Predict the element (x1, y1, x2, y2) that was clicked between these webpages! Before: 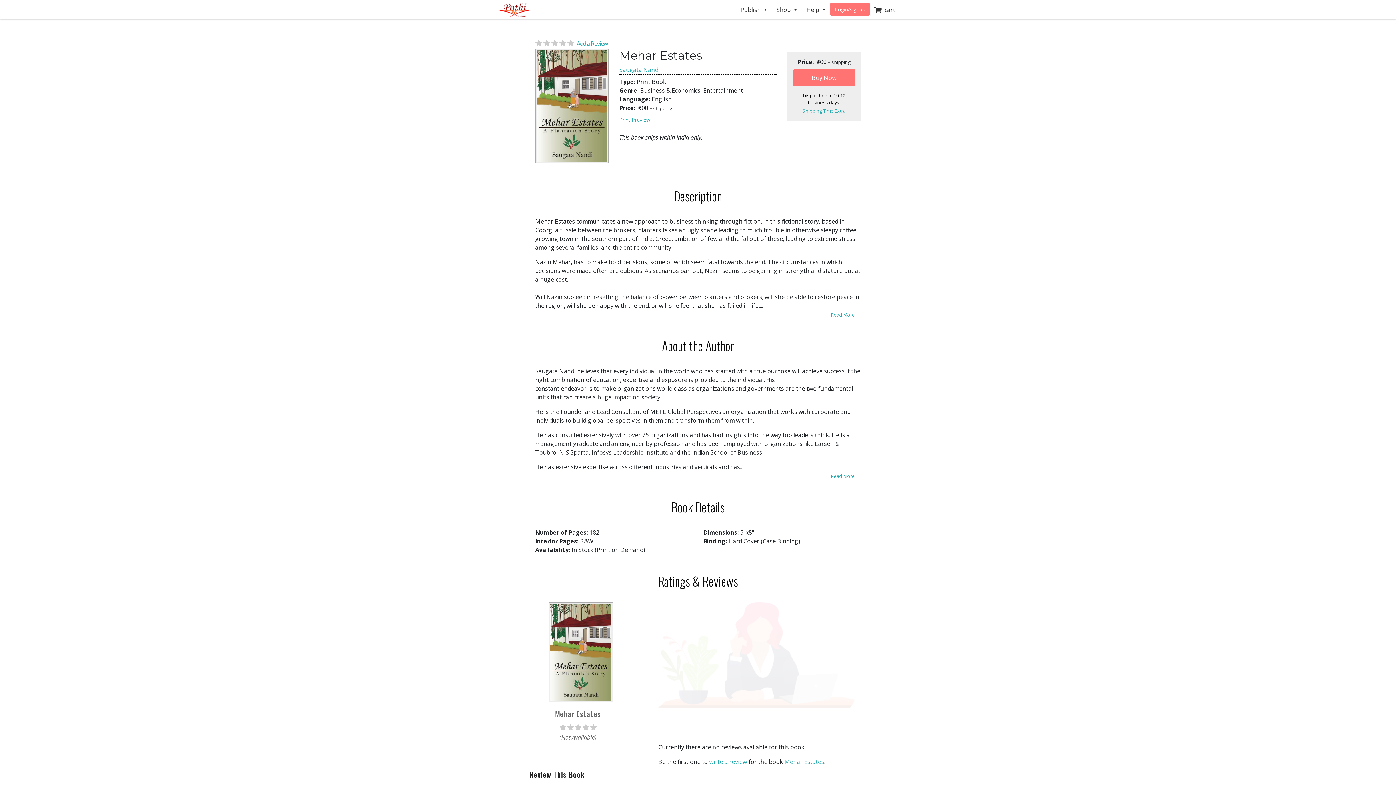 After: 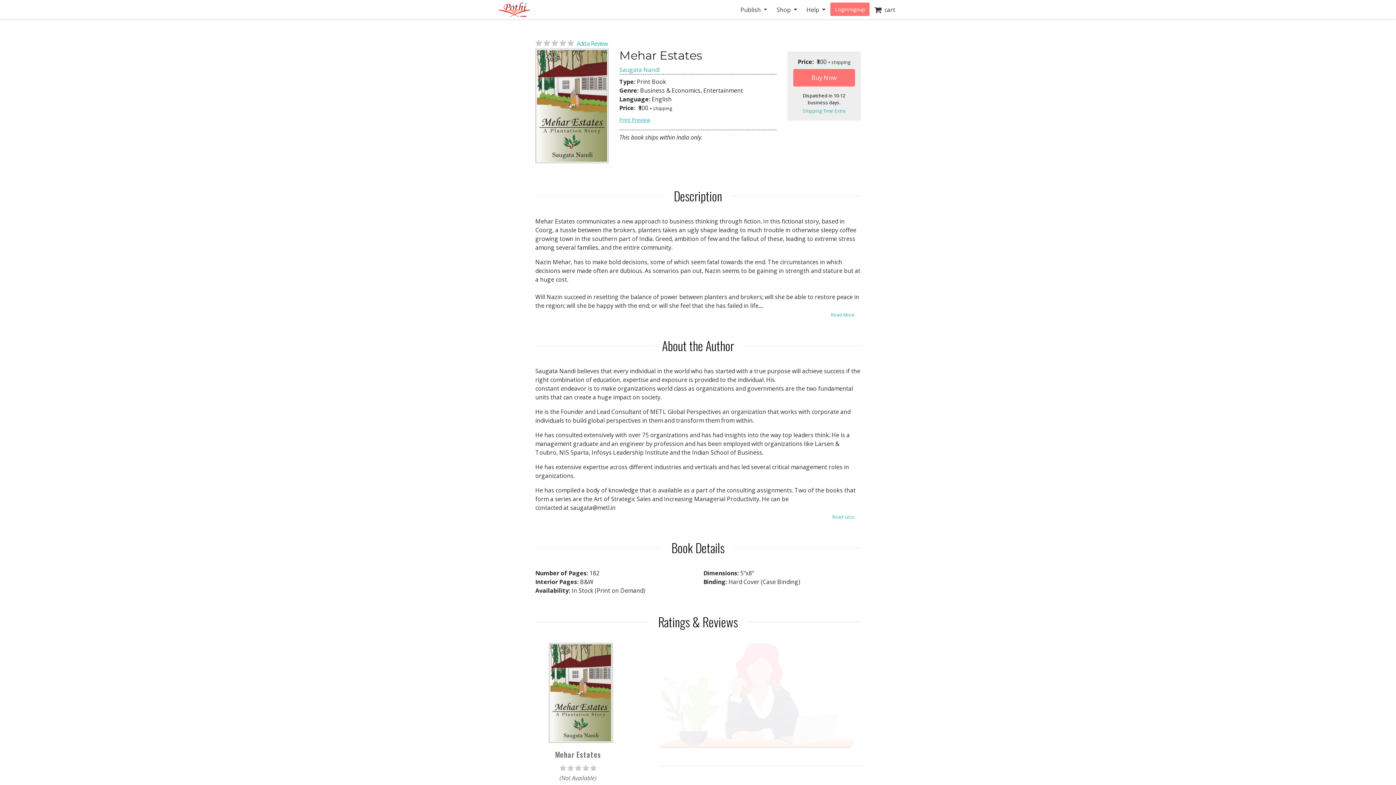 Action: label: Read More bbox: (825, 467, 860, 485)